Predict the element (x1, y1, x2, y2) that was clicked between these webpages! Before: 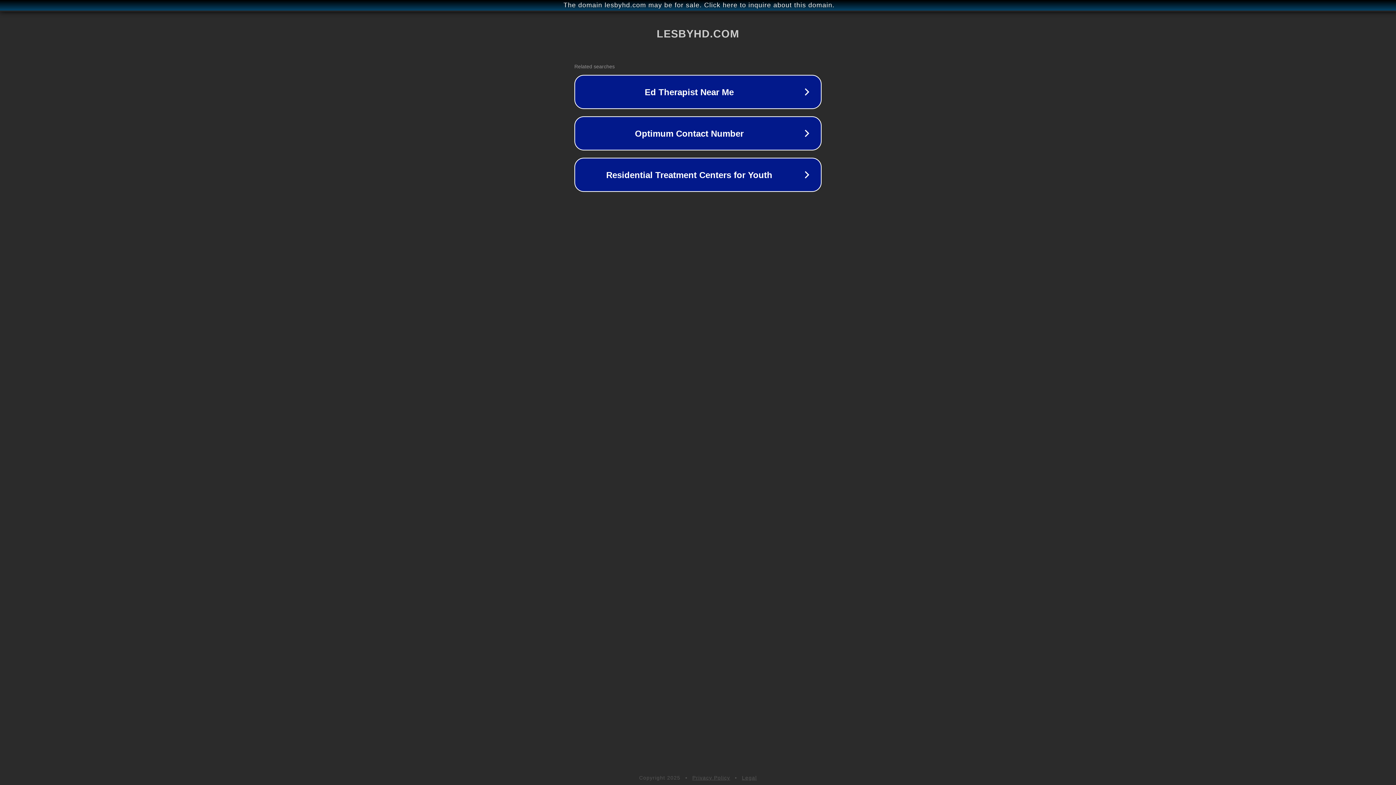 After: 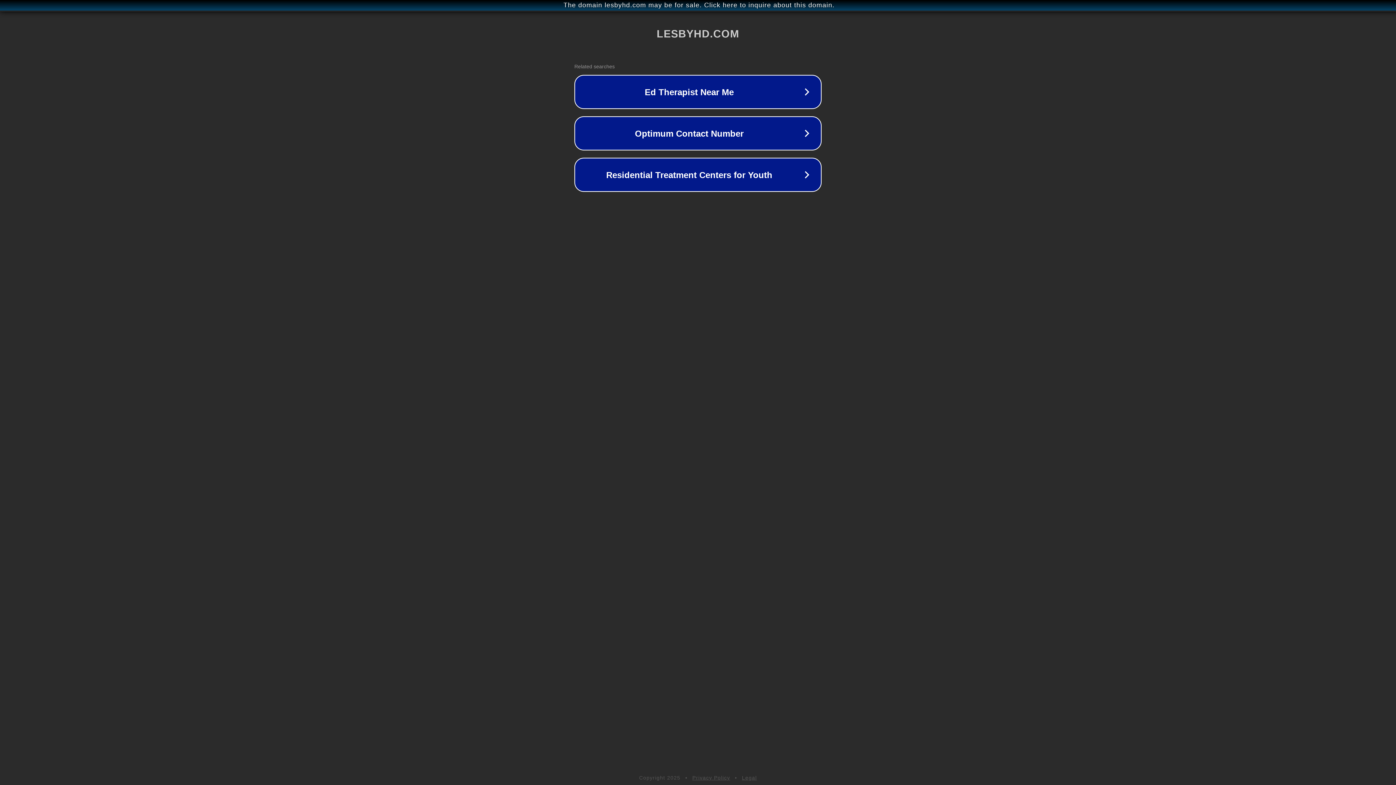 Action: label: Legal bbox: (742, 775, 757, 781)